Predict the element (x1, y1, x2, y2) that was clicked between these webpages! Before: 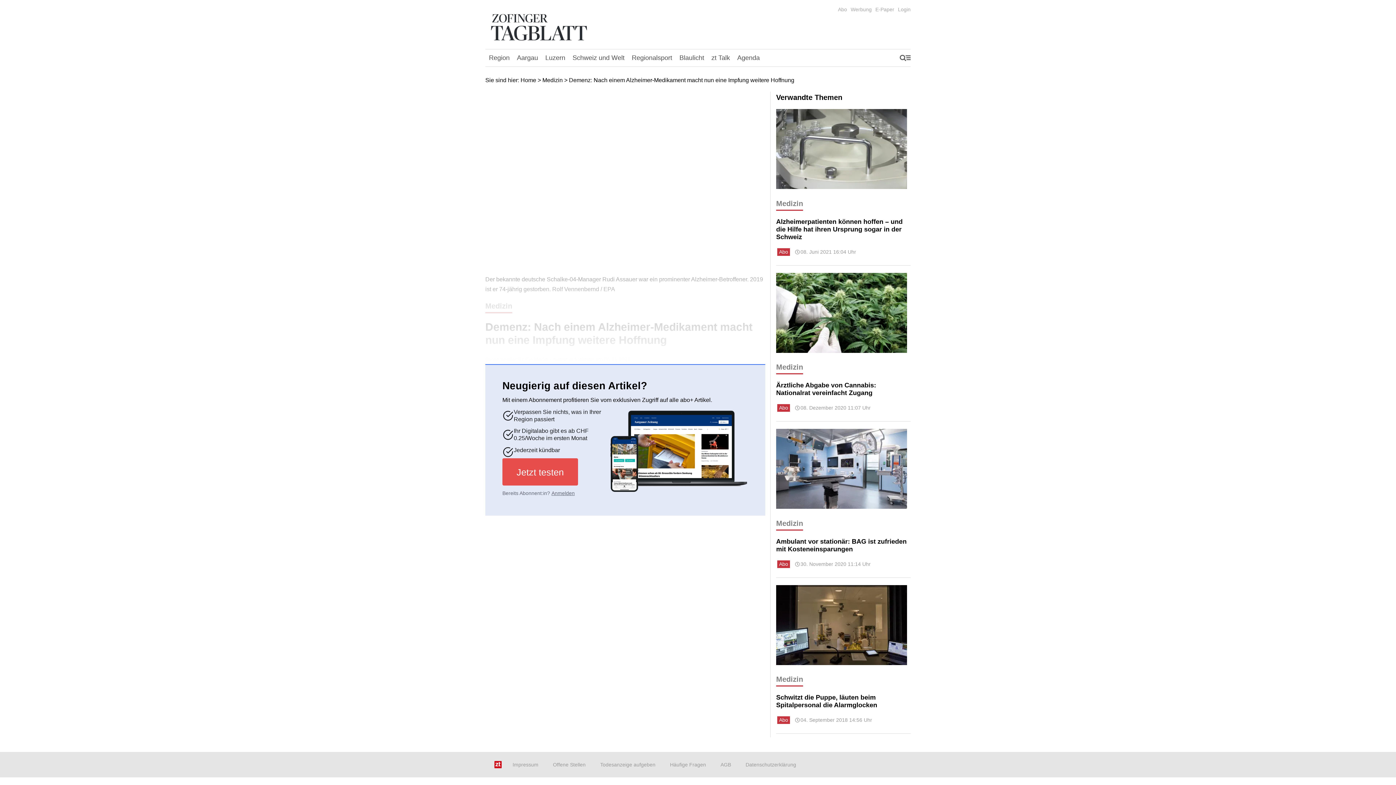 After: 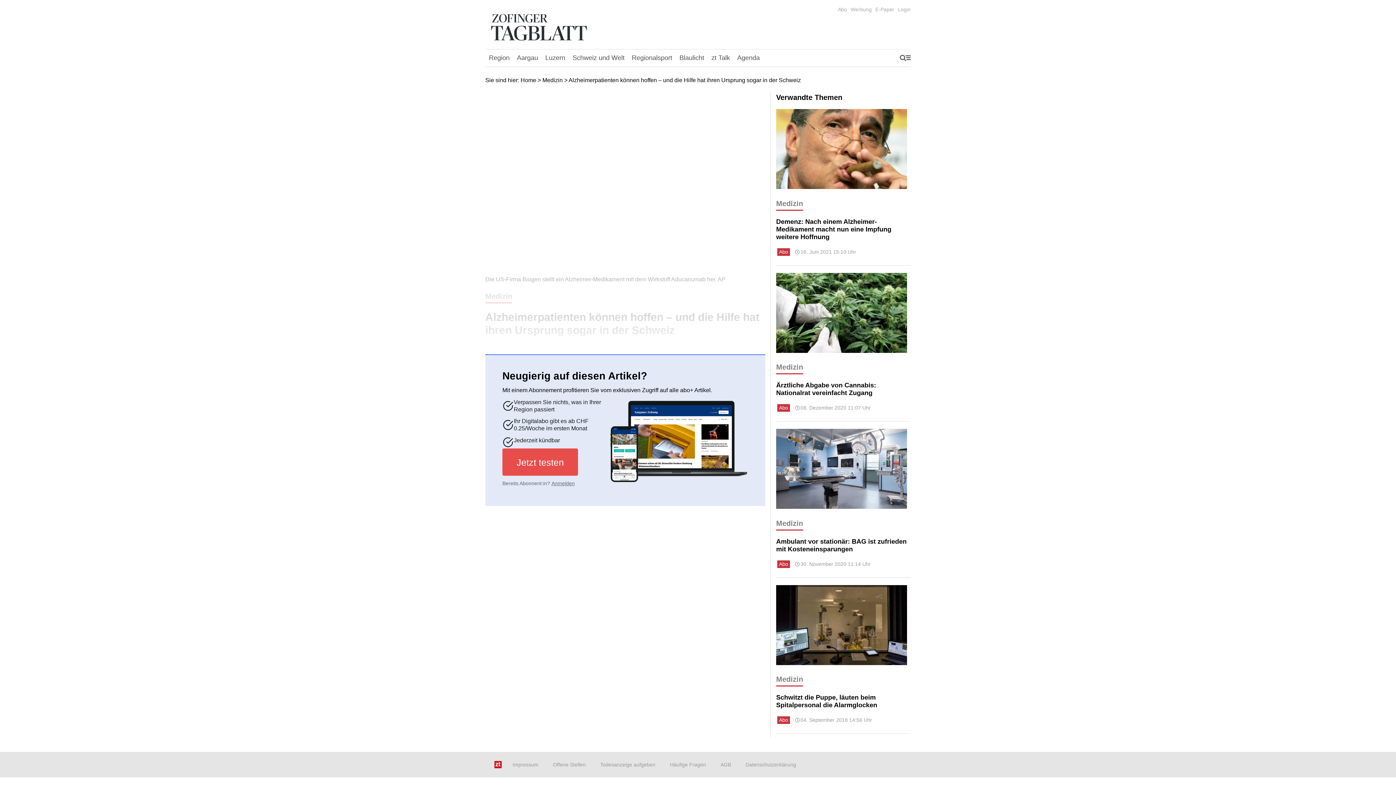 Action: bbox: (776, 109, 910, 196)